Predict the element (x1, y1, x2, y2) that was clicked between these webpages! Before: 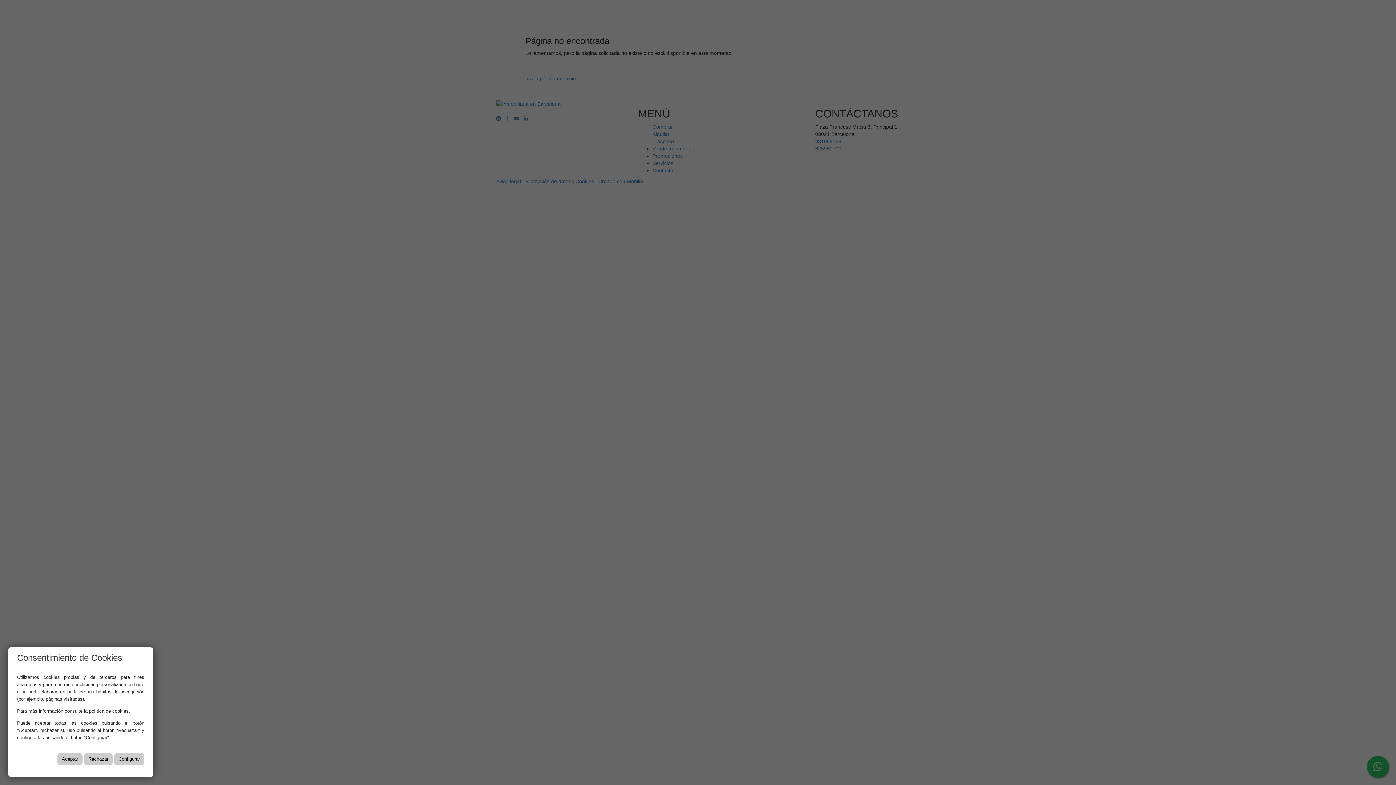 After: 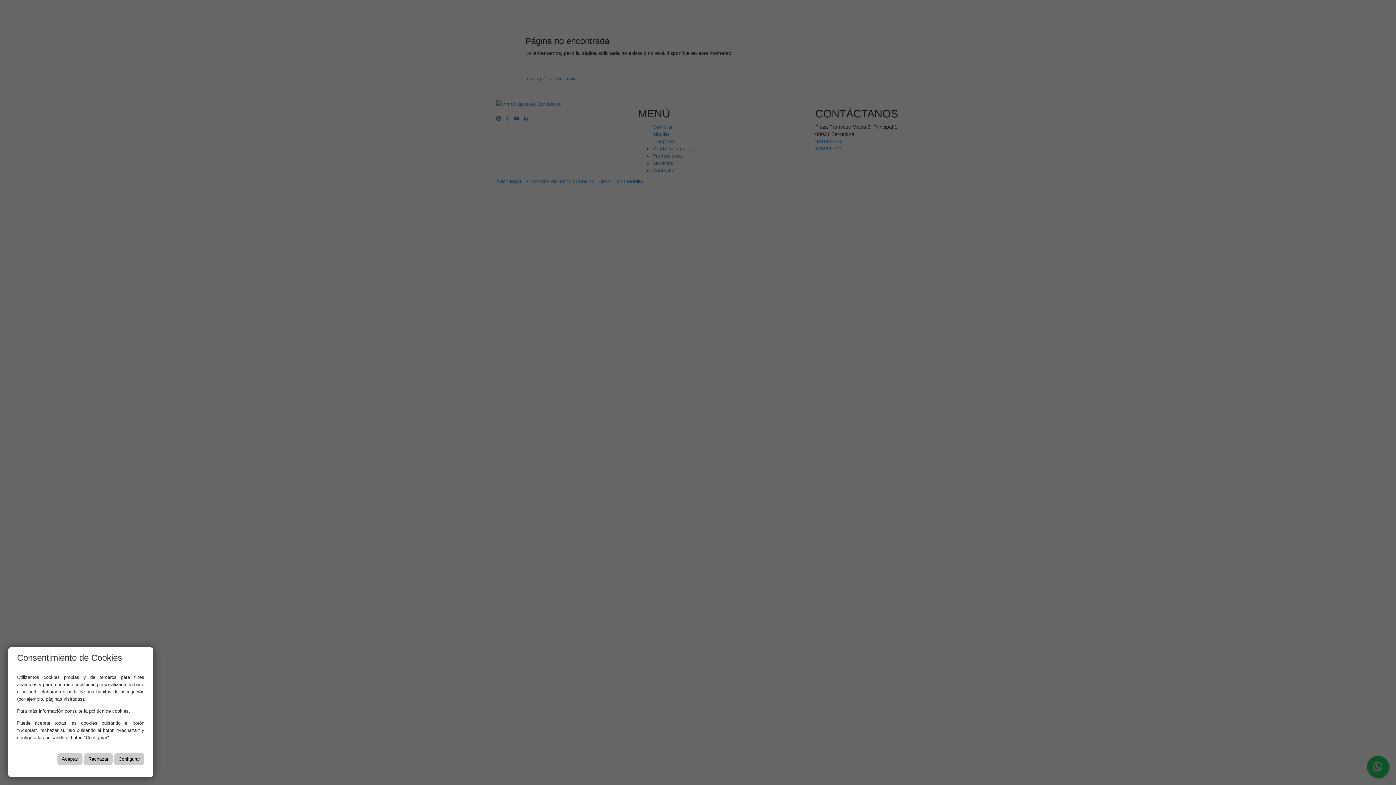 Action: bbox: (89, 708, 128, 714) label: política de cookies